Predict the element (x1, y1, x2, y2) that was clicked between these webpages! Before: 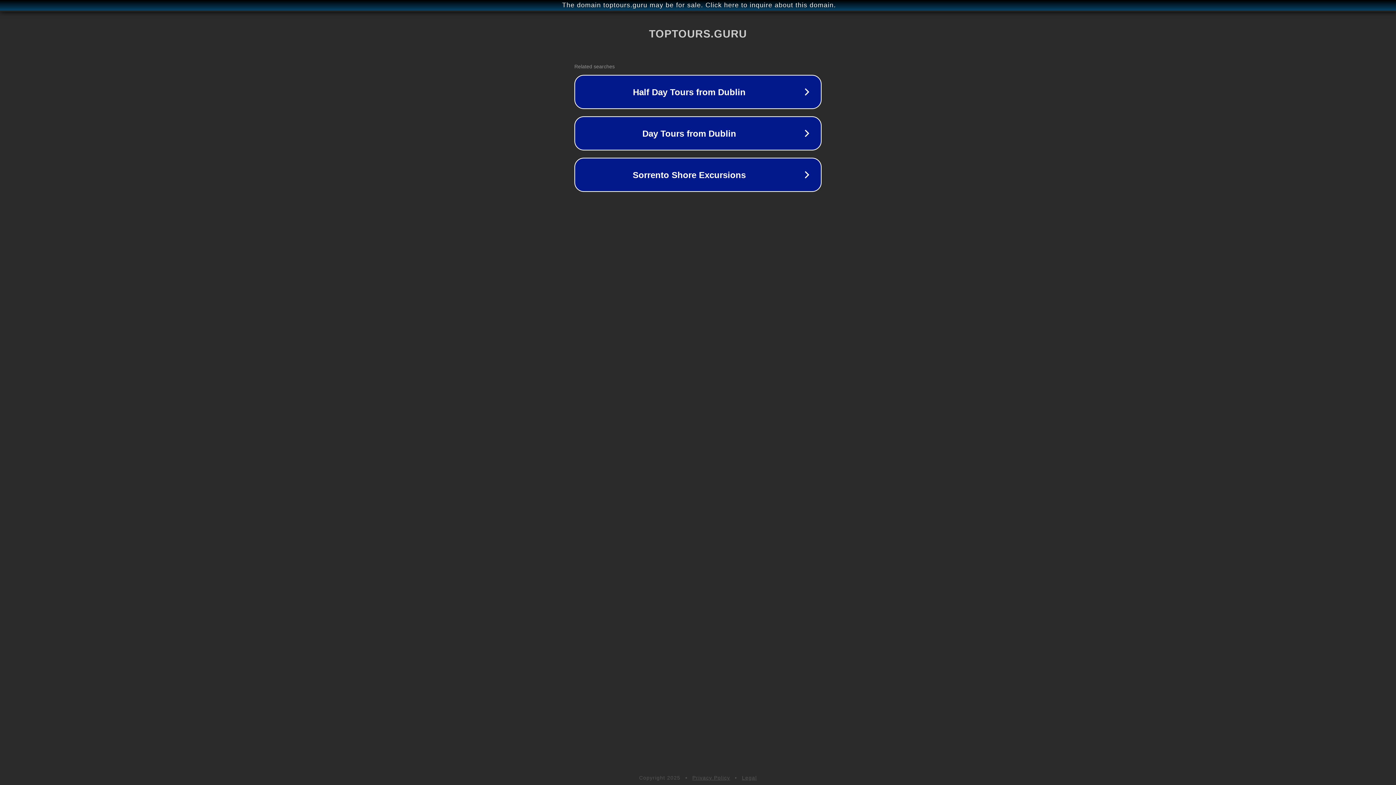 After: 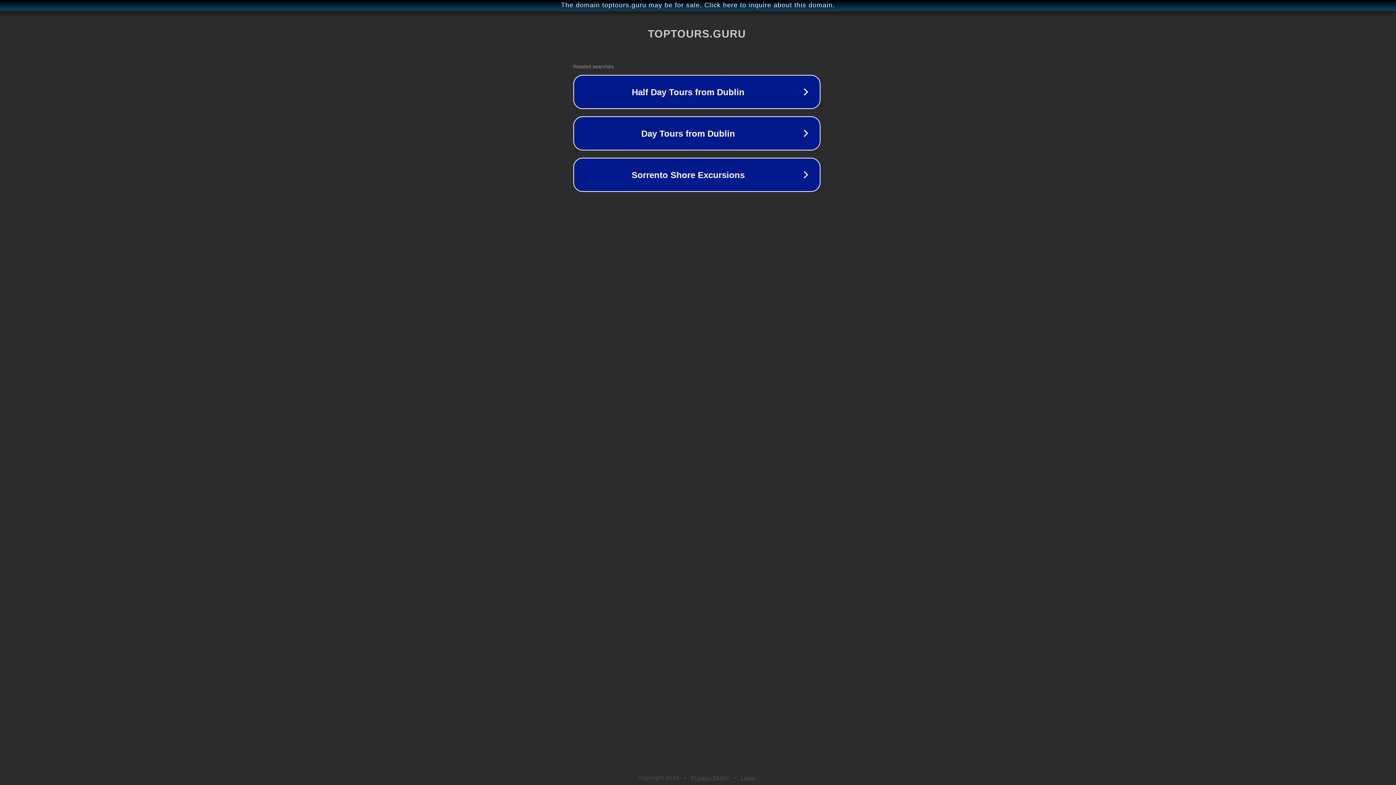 Action: bbox: (1, 1, 1397, 9) label: The domain toptours.guru may be for sale. Click here to inquire about this domain.